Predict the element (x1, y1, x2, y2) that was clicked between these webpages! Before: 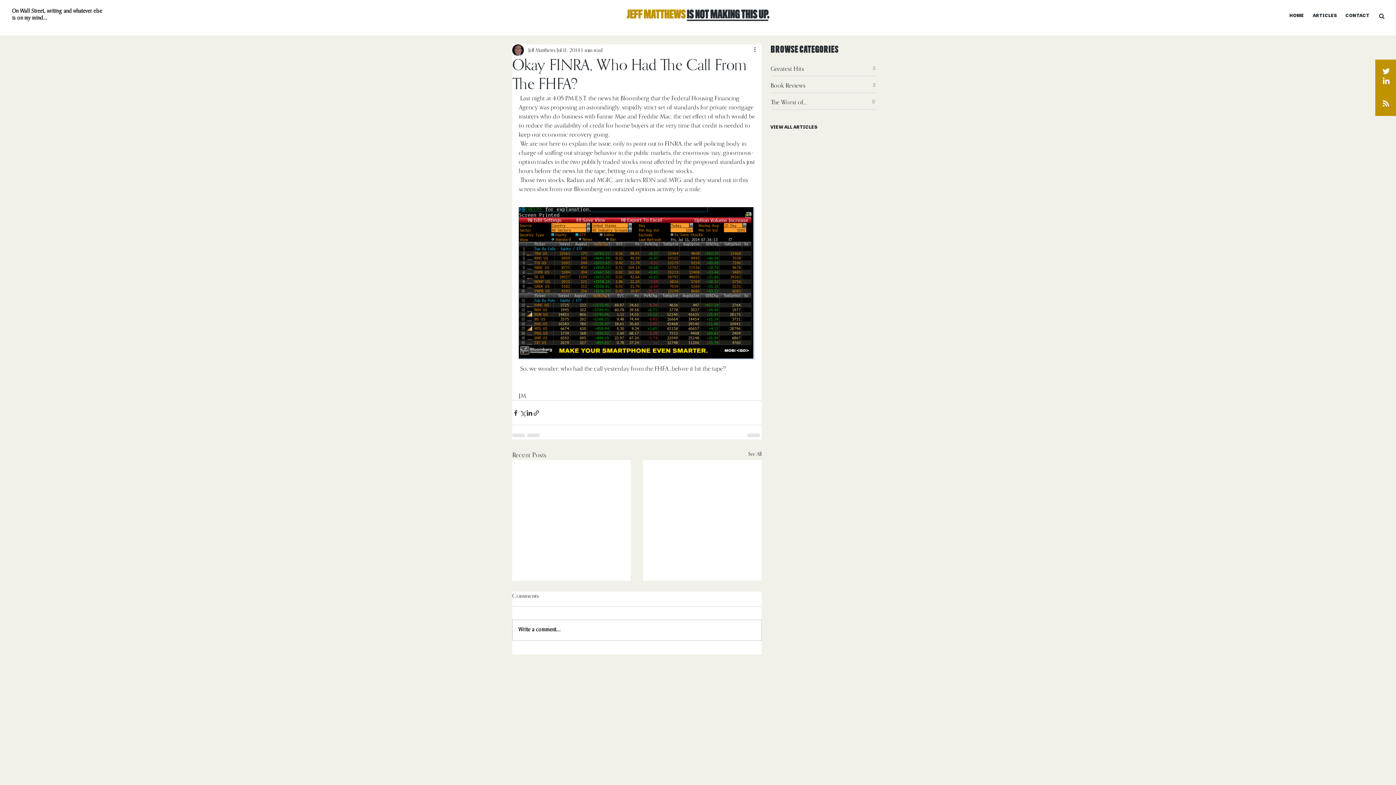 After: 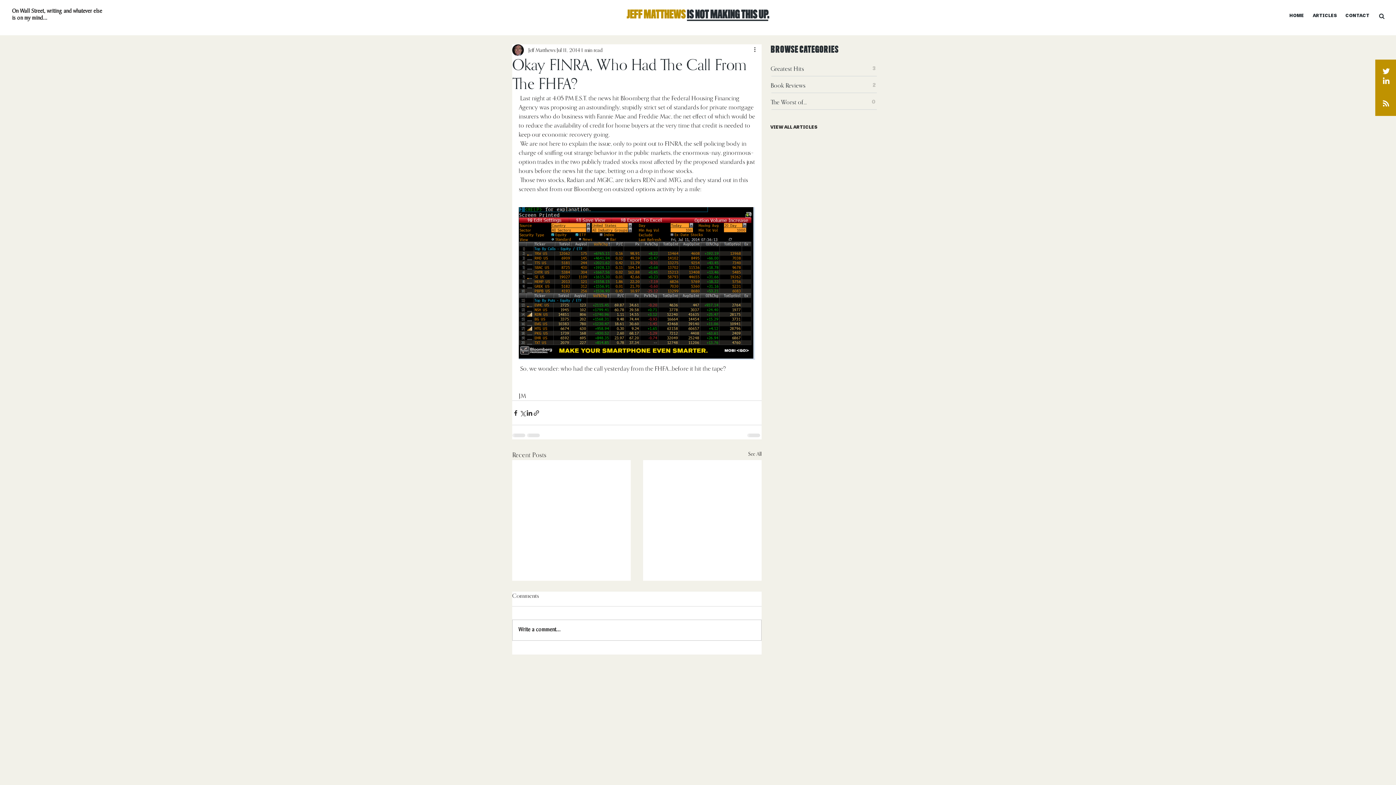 Action: label: Blog RSS feed bbox: (1383, 100, 1389, 107)